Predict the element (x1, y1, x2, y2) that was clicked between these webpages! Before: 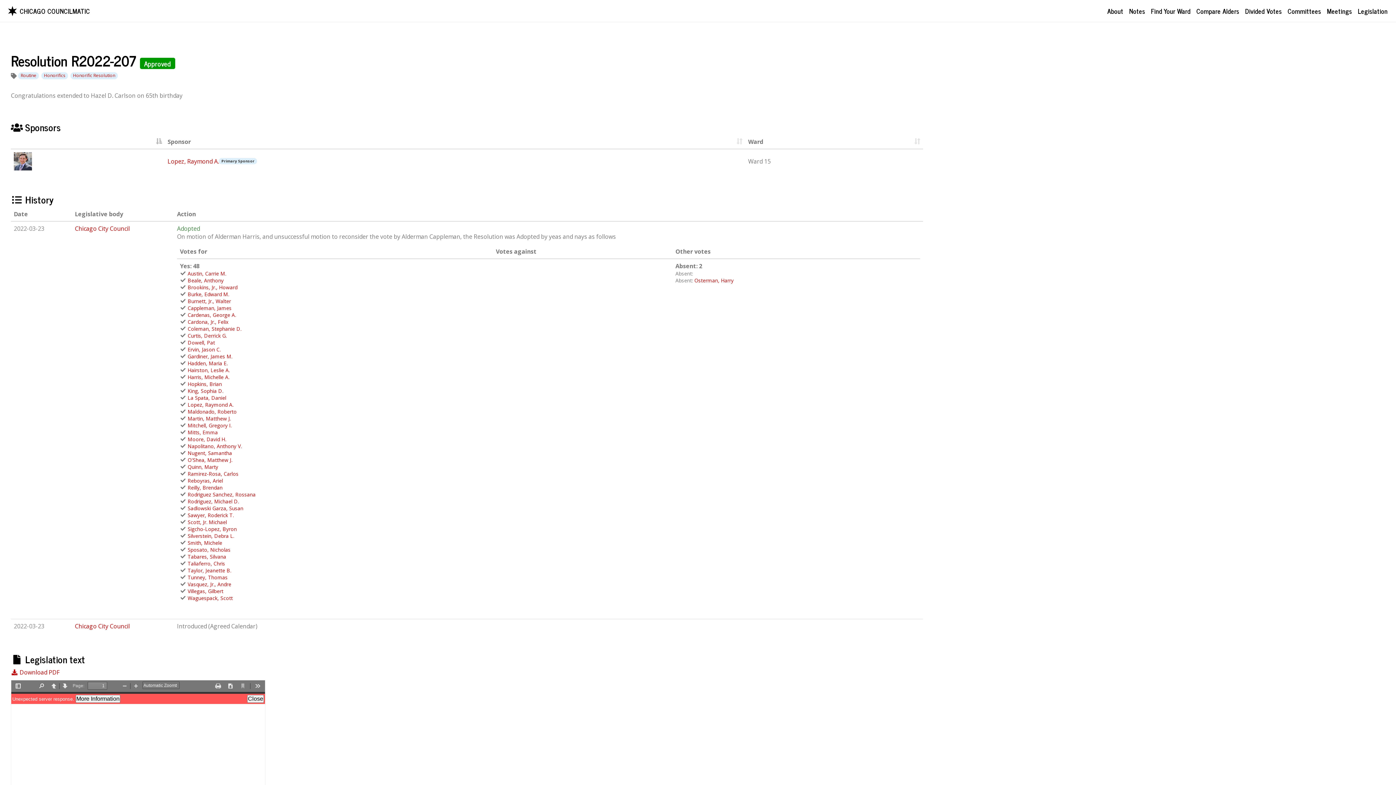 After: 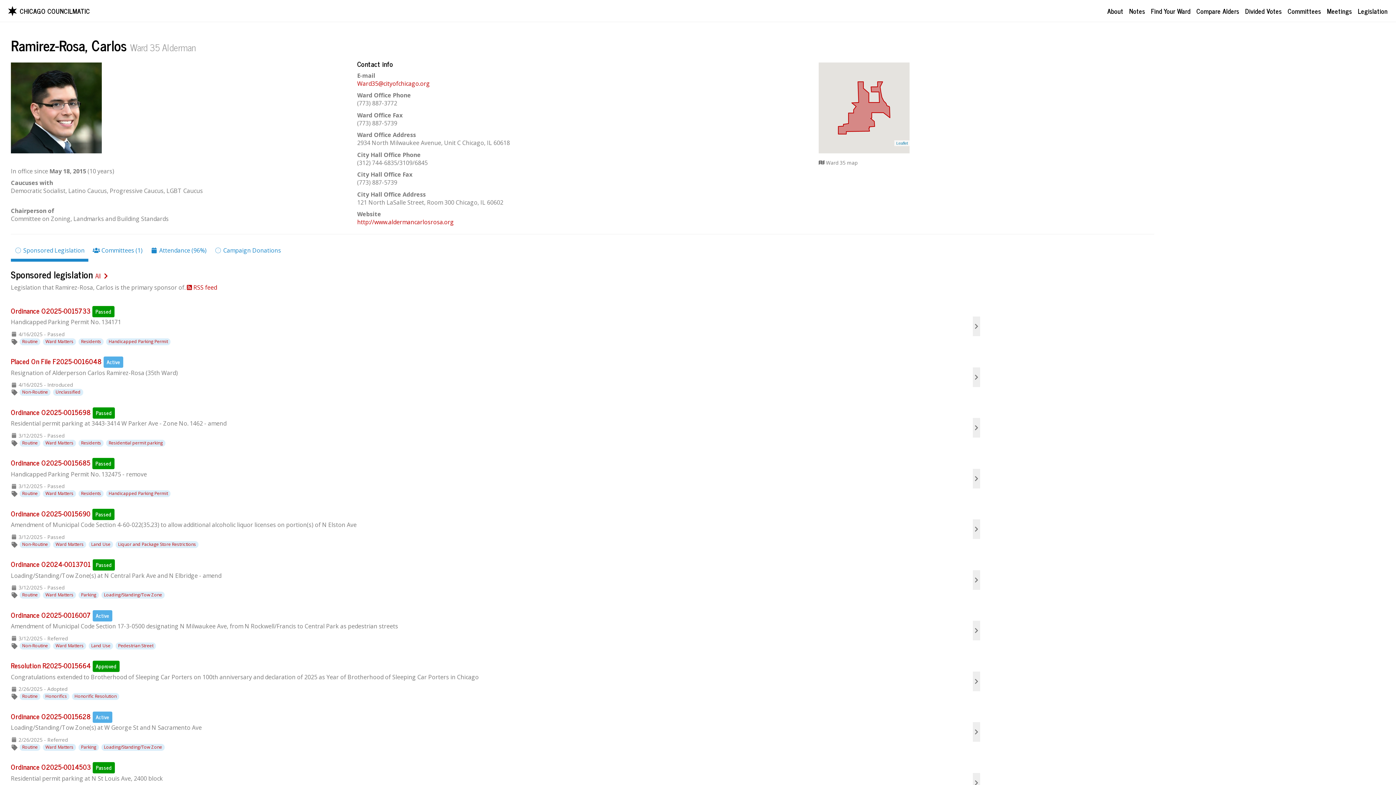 Action: label: Ramirez-Rosa, Carlos bbox: (187, 470, 238, 477)